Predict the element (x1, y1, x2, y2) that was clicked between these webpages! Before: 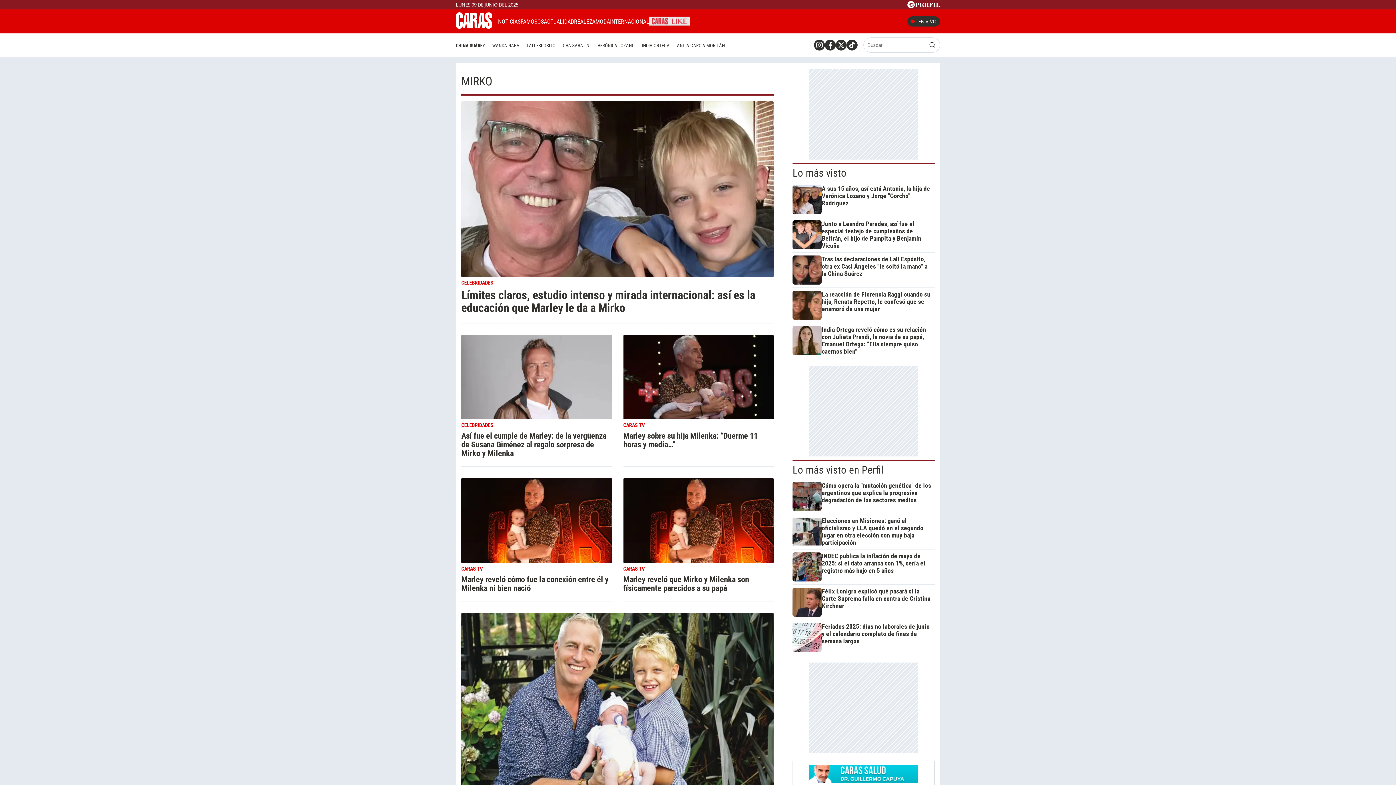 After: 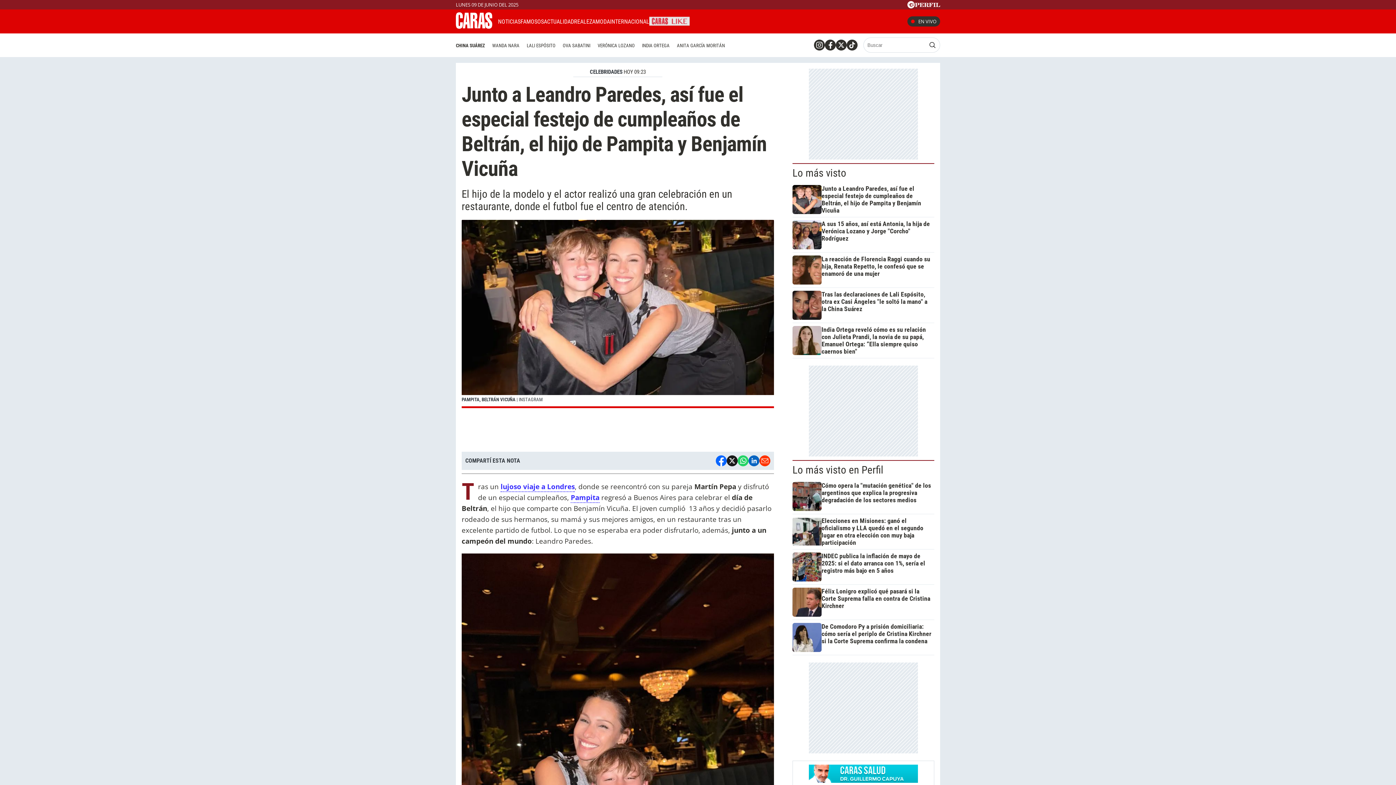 Action: bbox: (792, 220, 932, 249) label: Junto a Leandro Paredes, así fue el especial festejo de cumpleaños de Beltrán, el hijo de Pampita y Benjamín Vicuña